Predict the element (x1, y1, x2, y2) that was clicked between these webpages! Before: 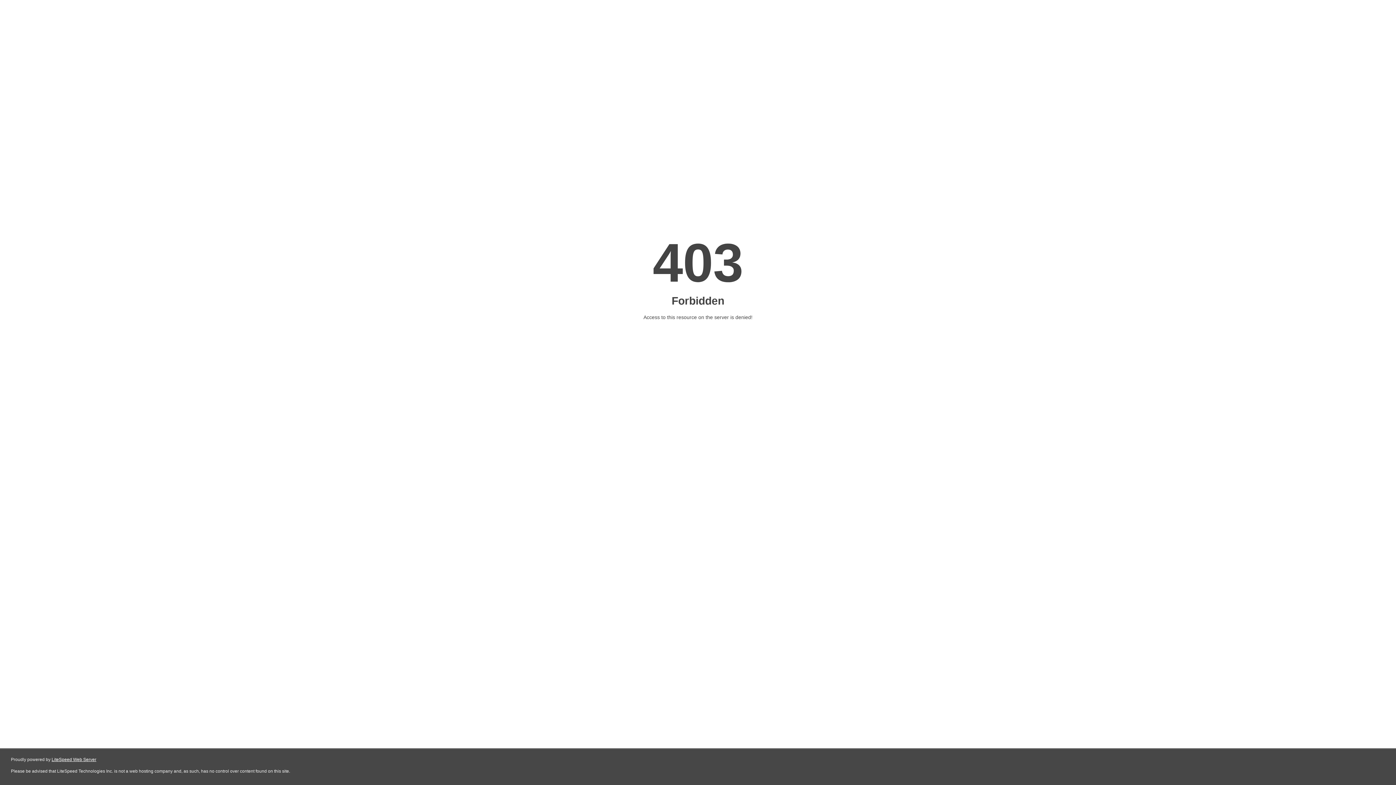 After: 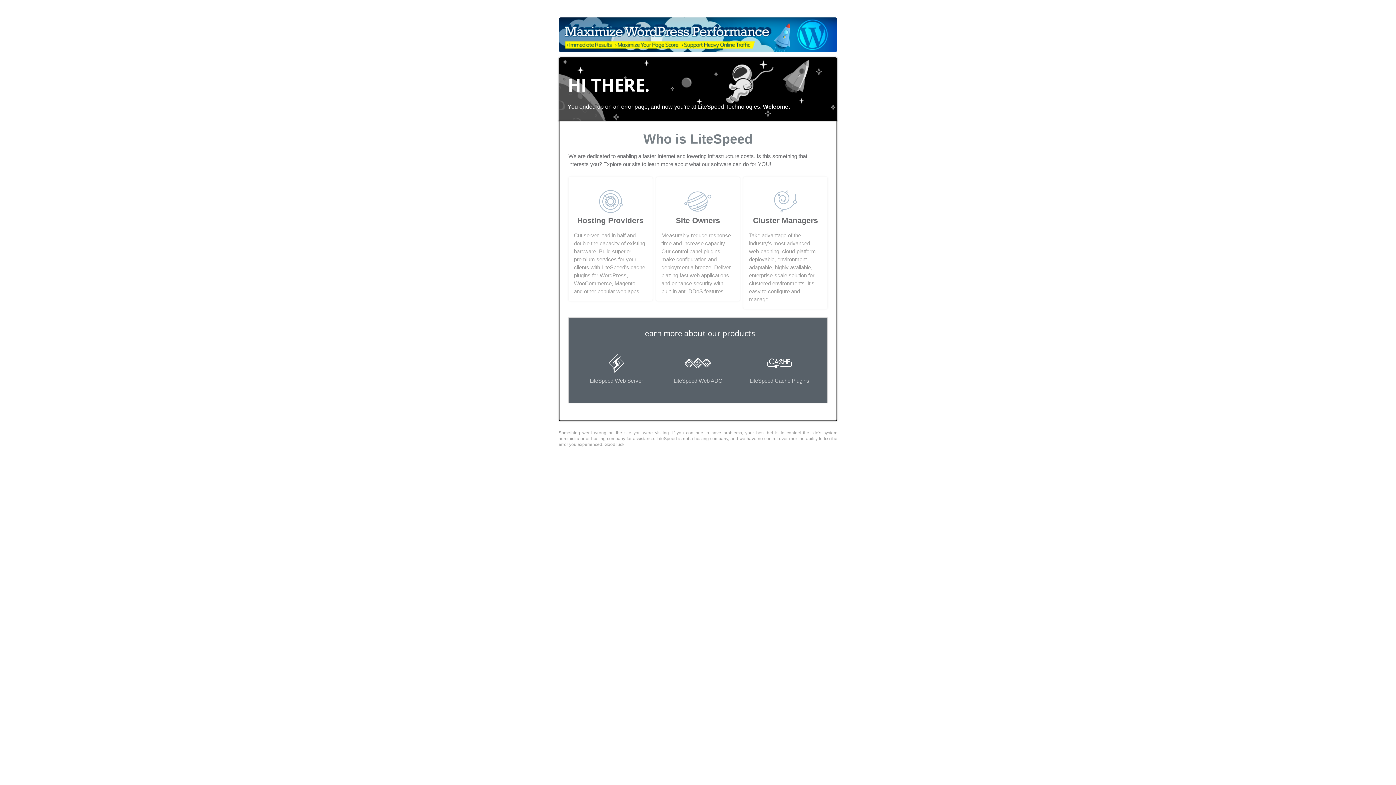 Action: label: LiteSpeed Web Server bbox: (51, 757, 96, 762)